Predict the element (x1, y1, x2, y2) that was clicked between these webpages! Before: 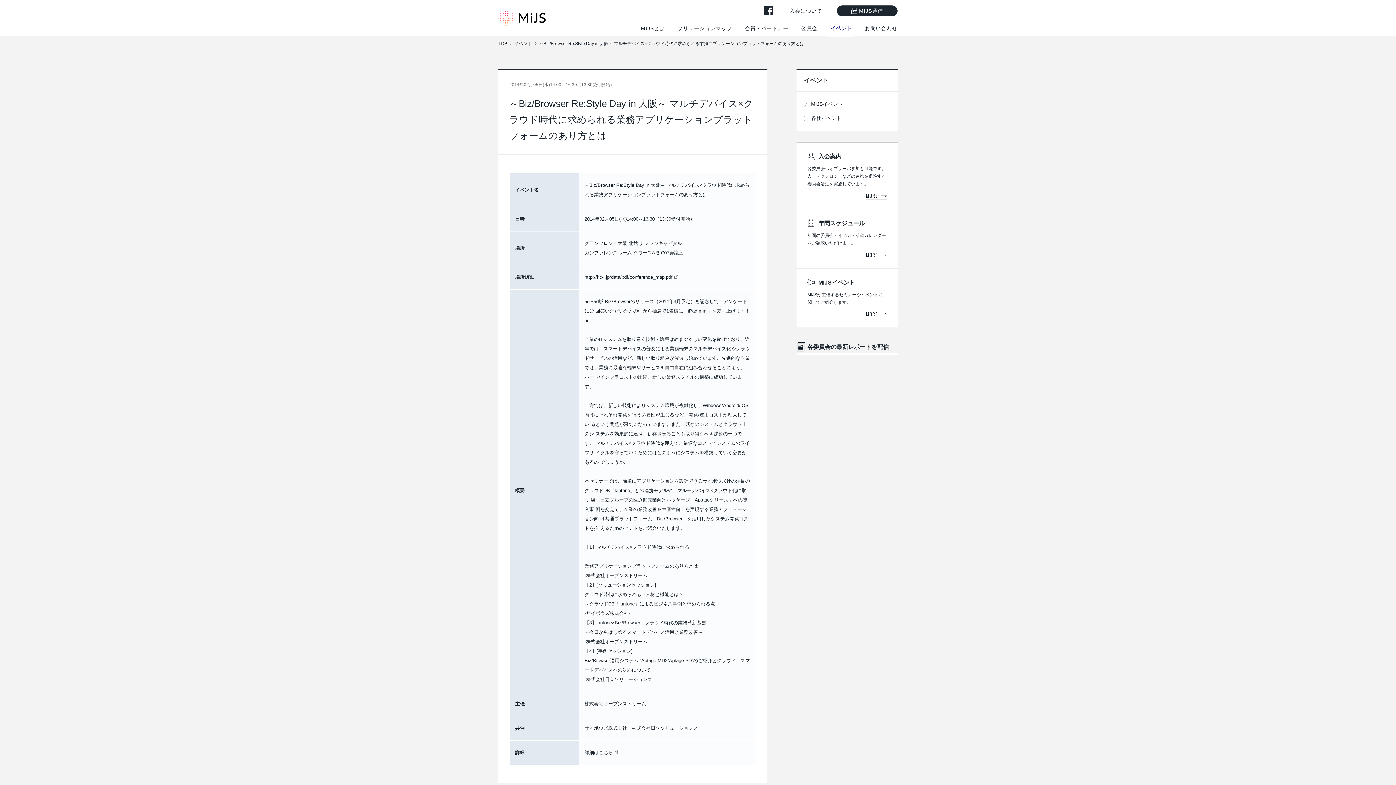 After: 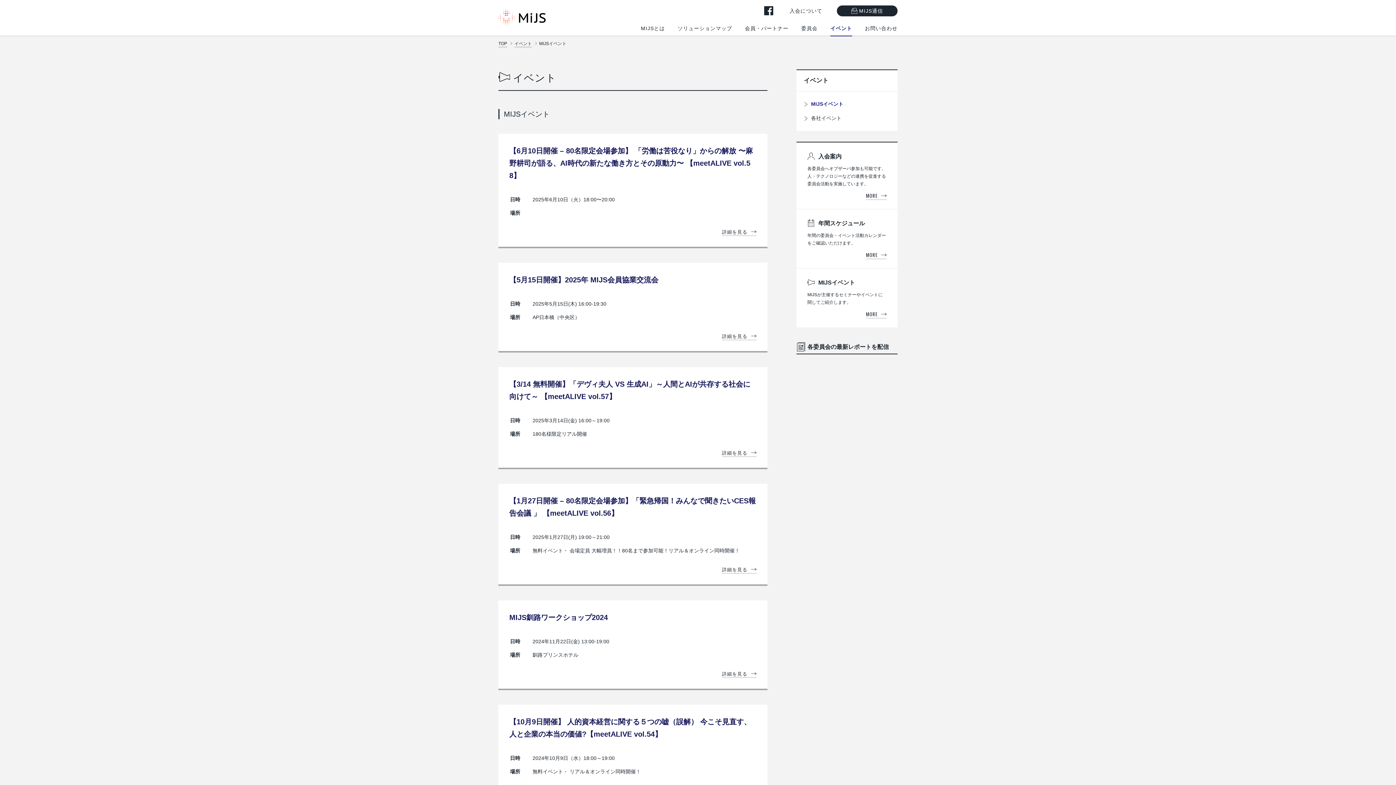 Action: label: MIJSイベント bbox: (804, 97, 890, 111)